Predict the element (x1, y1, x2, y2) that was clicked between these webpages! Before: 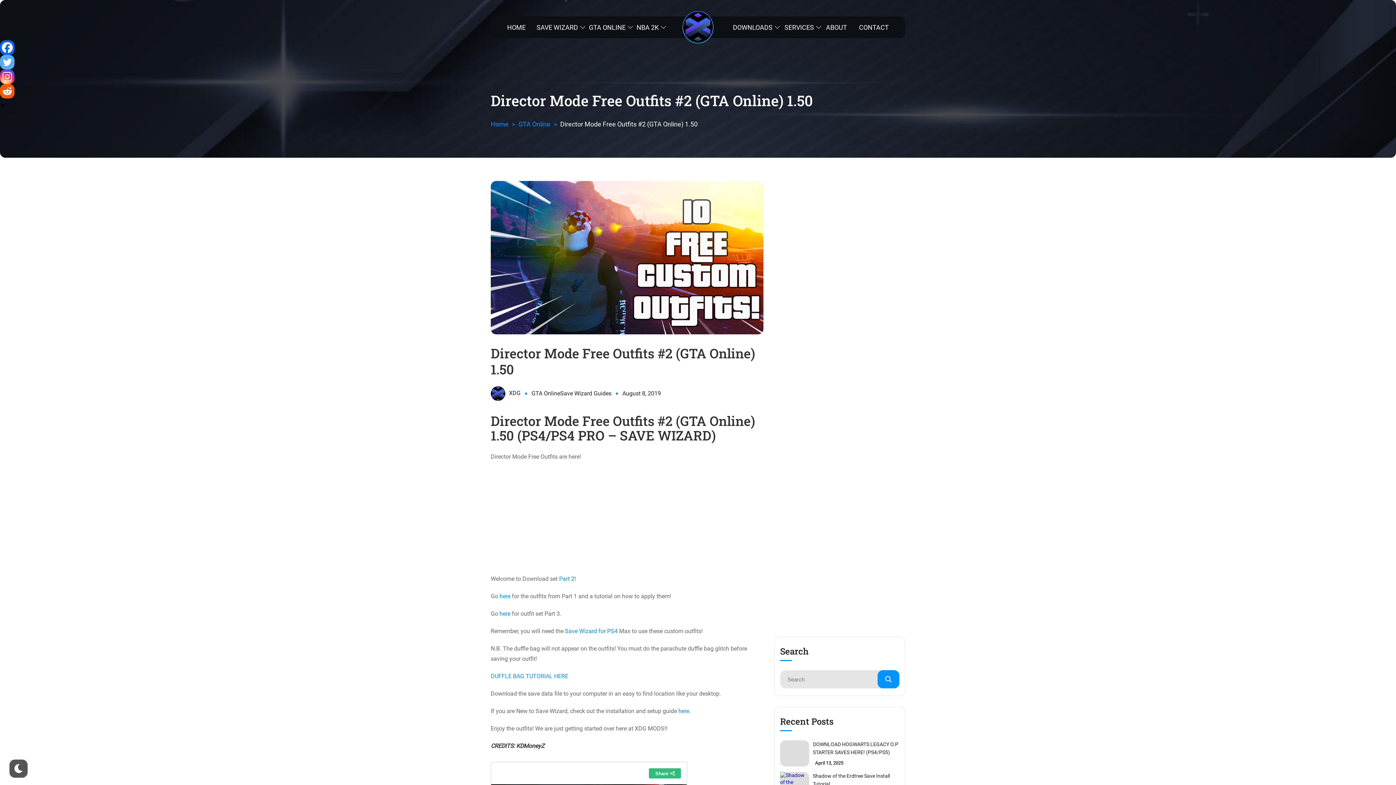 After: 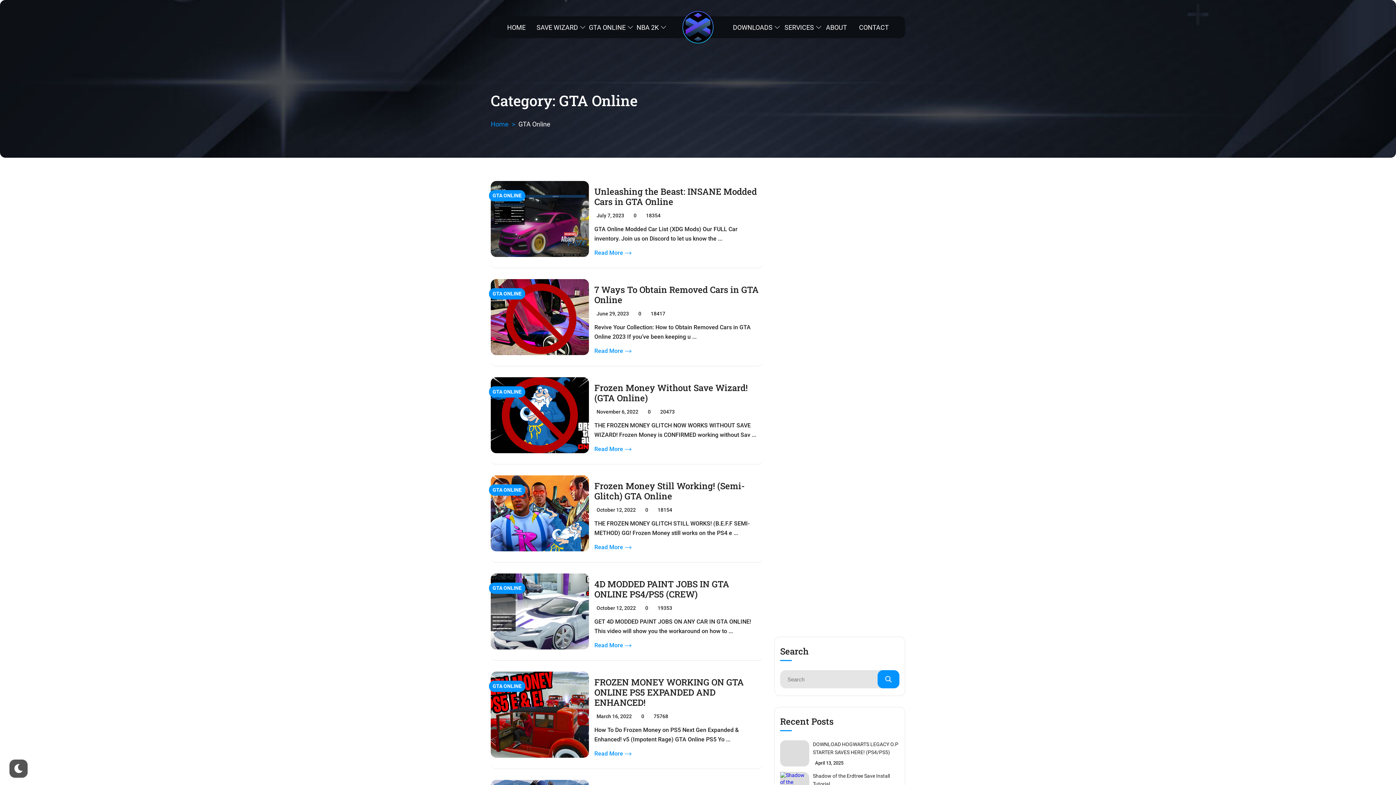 Action: label: GTA ONLINE bbox: (587, 16, 627, 38)